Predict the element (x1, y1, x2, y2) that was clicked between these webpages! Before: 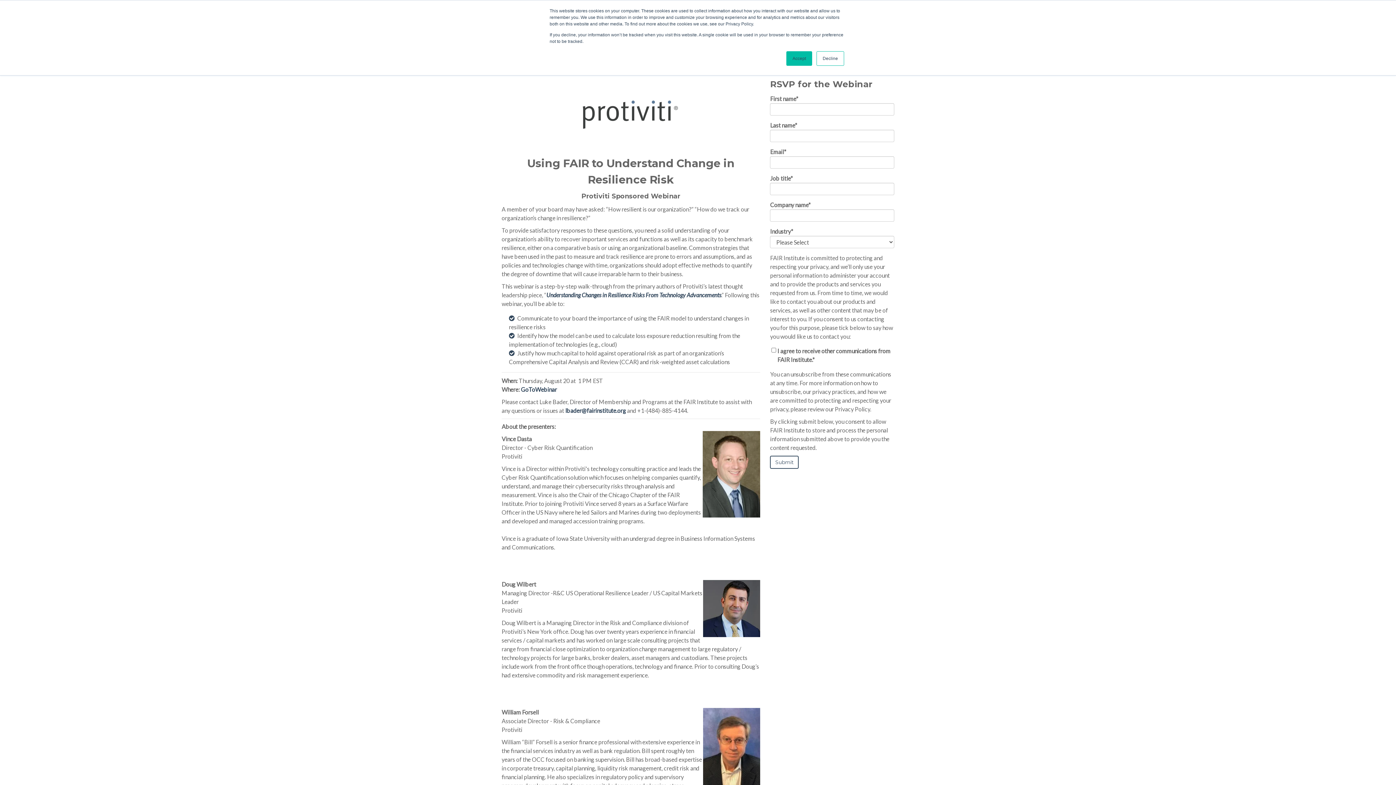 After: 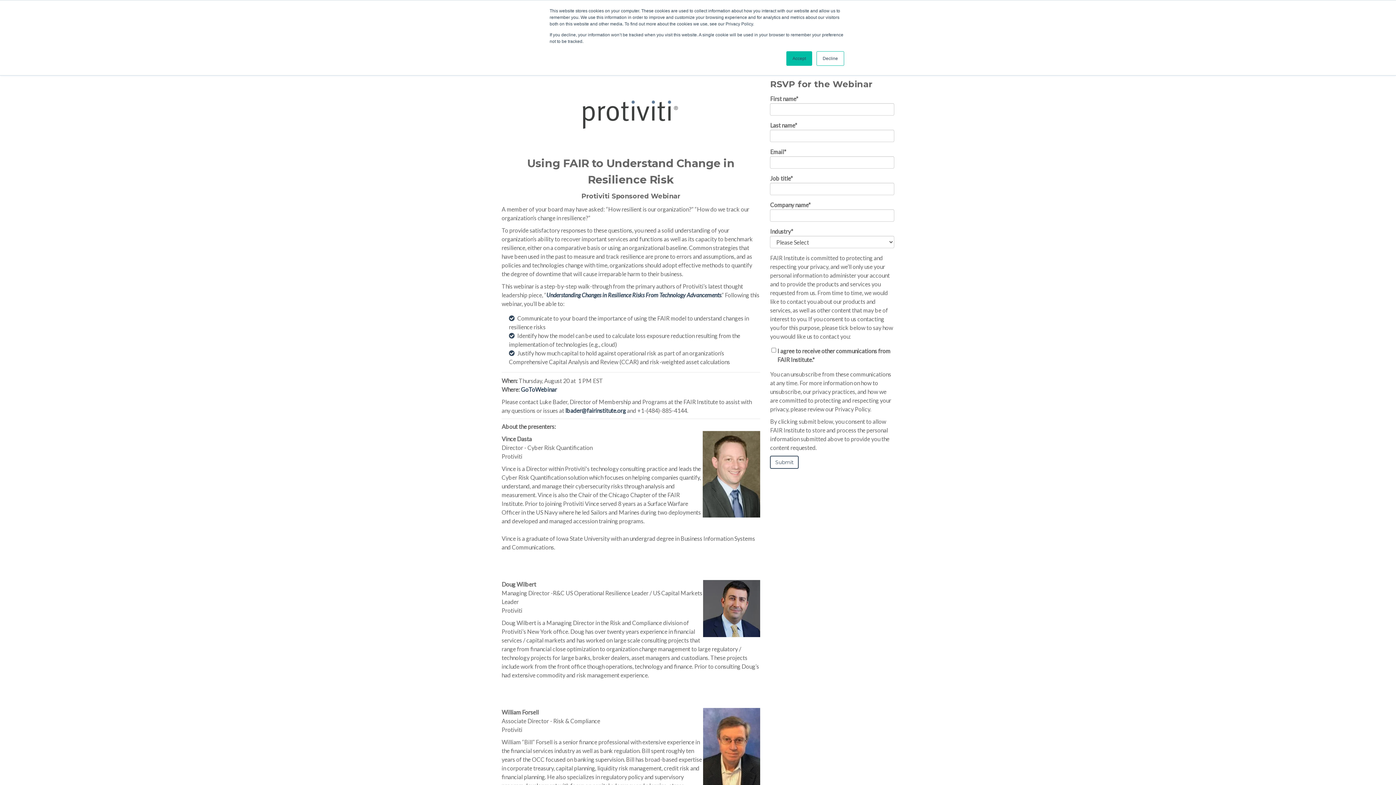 Action: label: GoToWebinar bbox: (521, 386, 557, 392)